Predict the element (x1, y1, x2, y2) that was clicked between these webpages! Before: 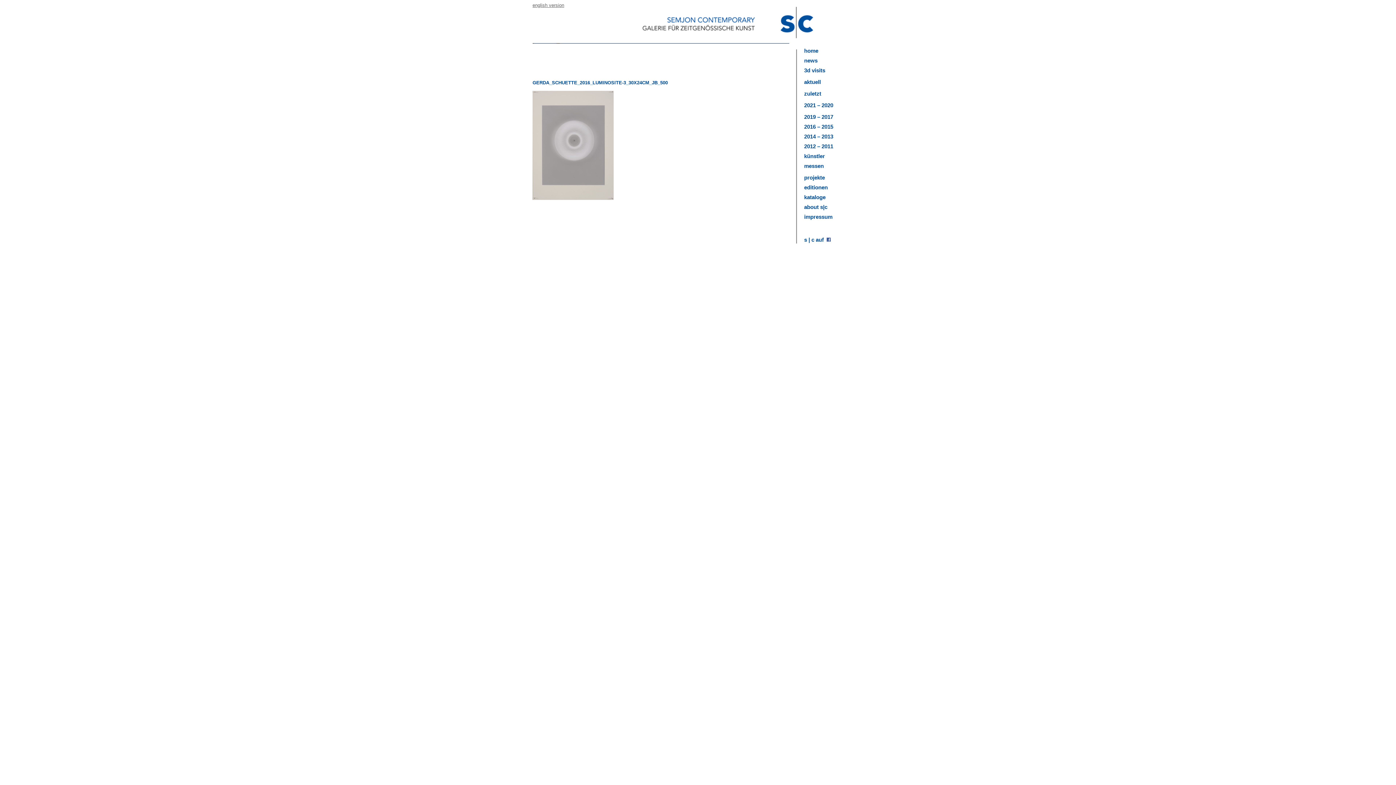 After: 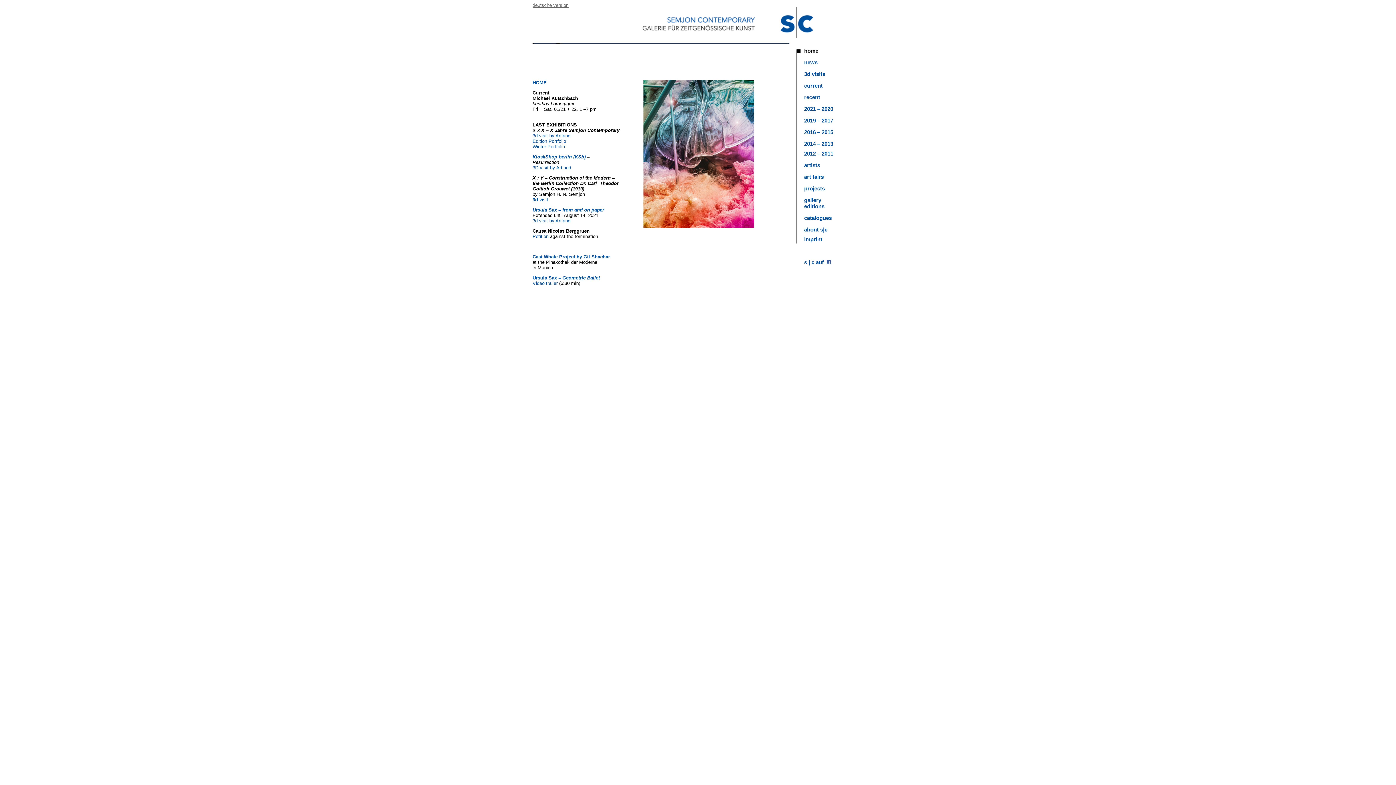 Action: label: english version bbox: (532, 2, 564, 8)